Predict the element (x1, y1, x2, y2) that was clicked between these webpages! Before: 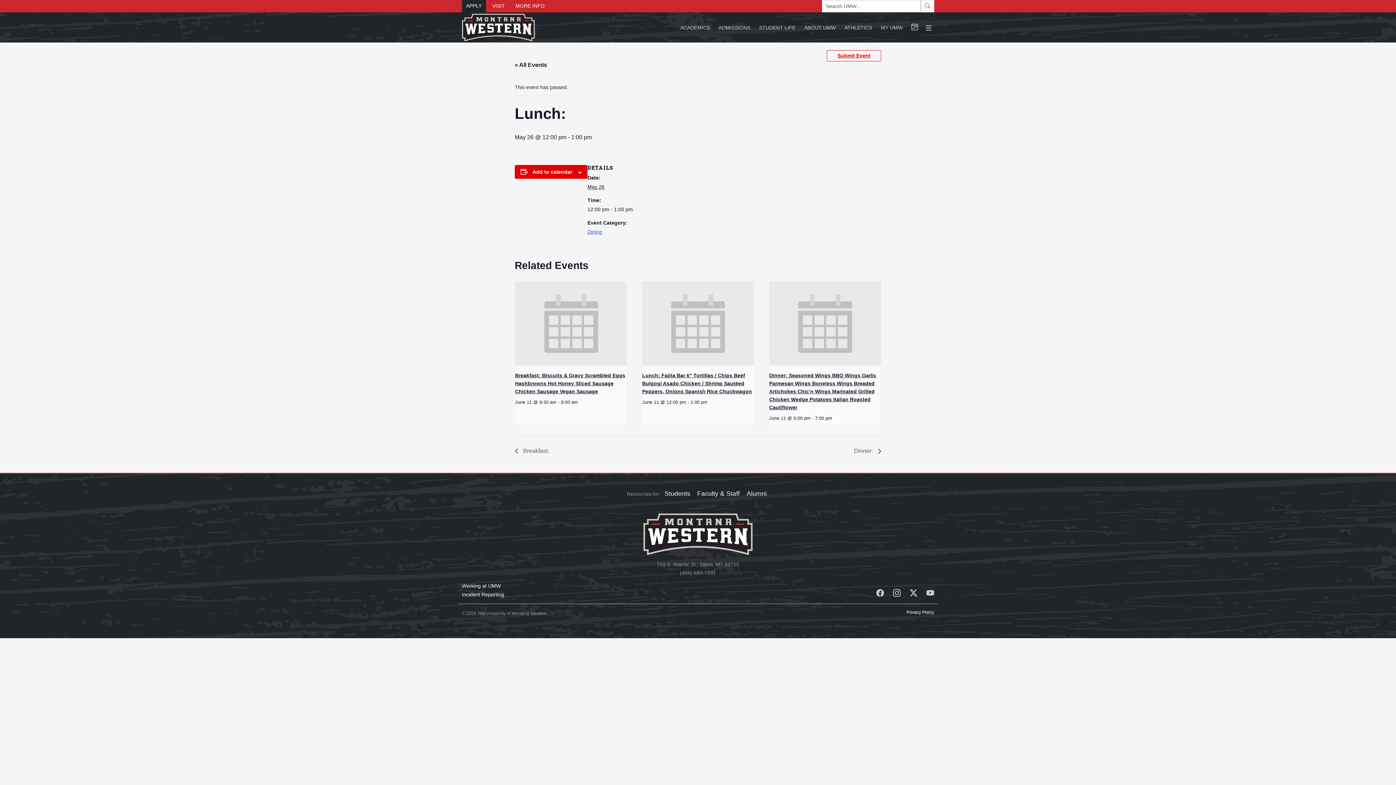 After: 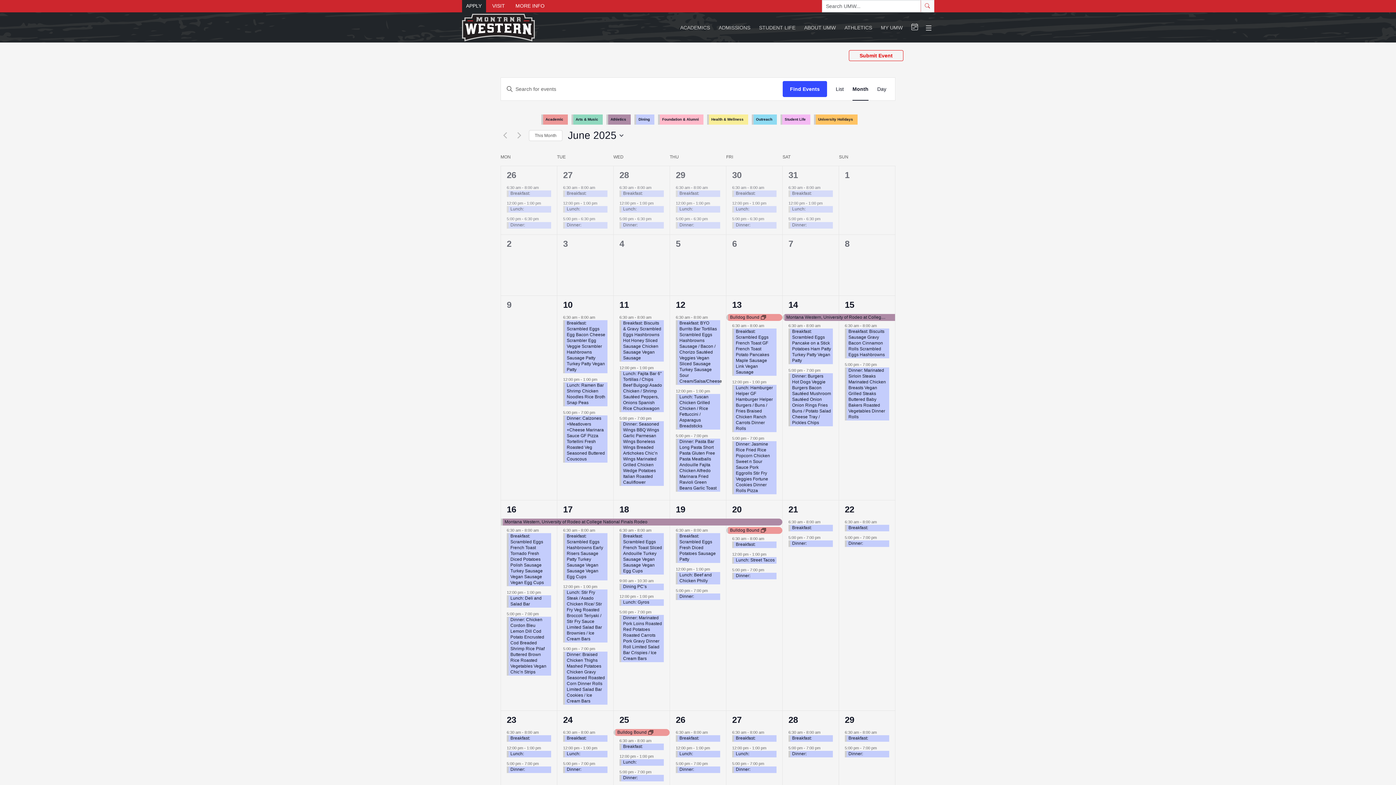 Action: label: « All Events bbox: (514, 61, 547, 68)